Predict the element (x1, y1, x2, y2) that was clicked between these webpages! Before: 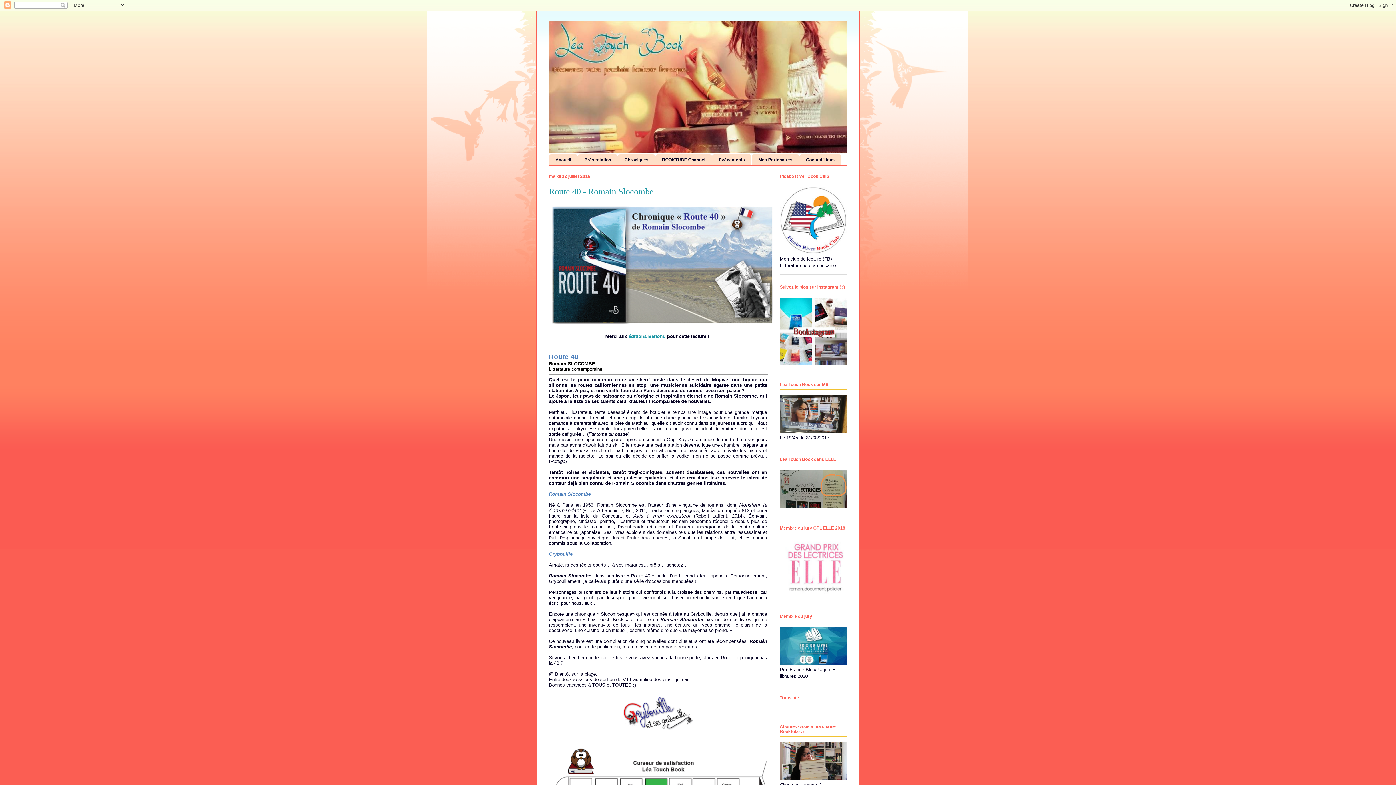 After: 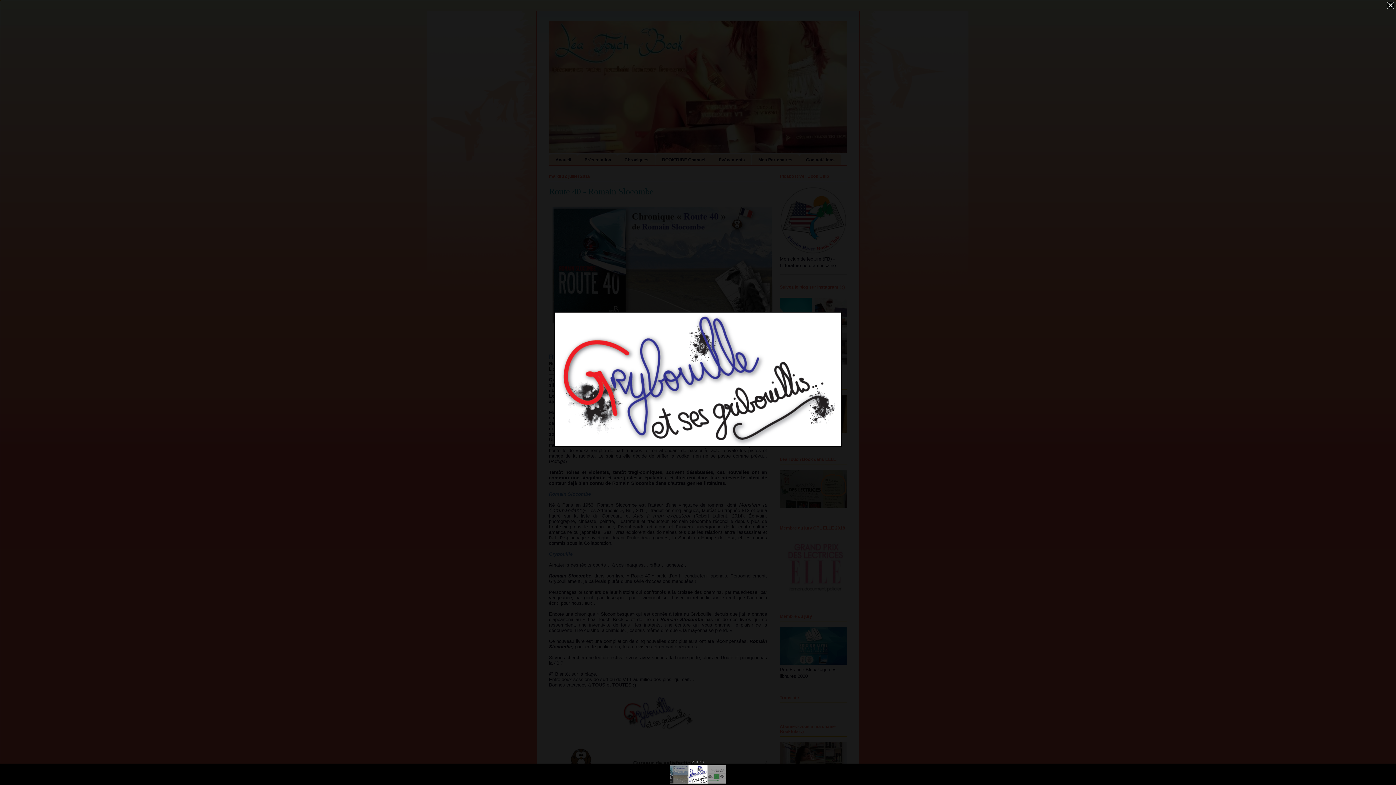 Action: bbox: (618, 729, 697, 734)